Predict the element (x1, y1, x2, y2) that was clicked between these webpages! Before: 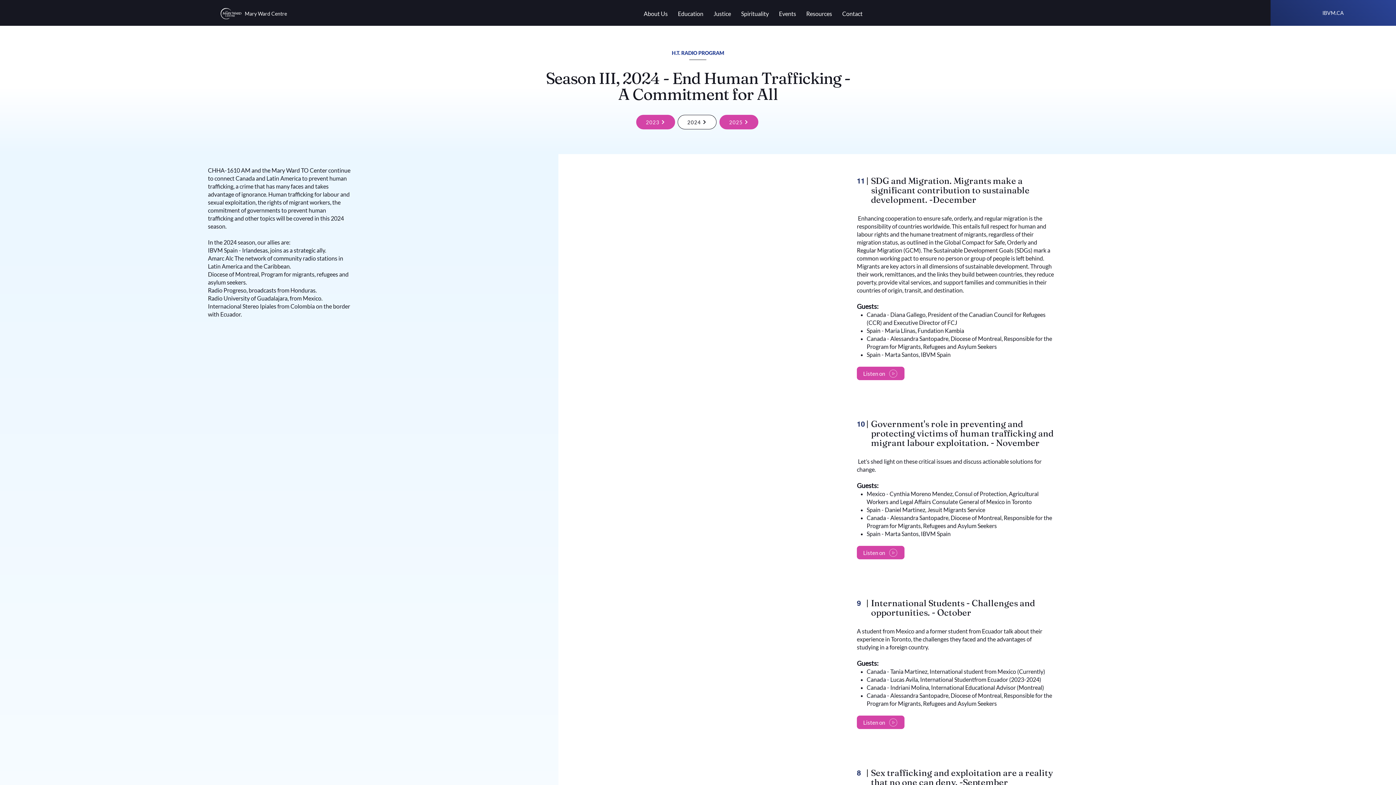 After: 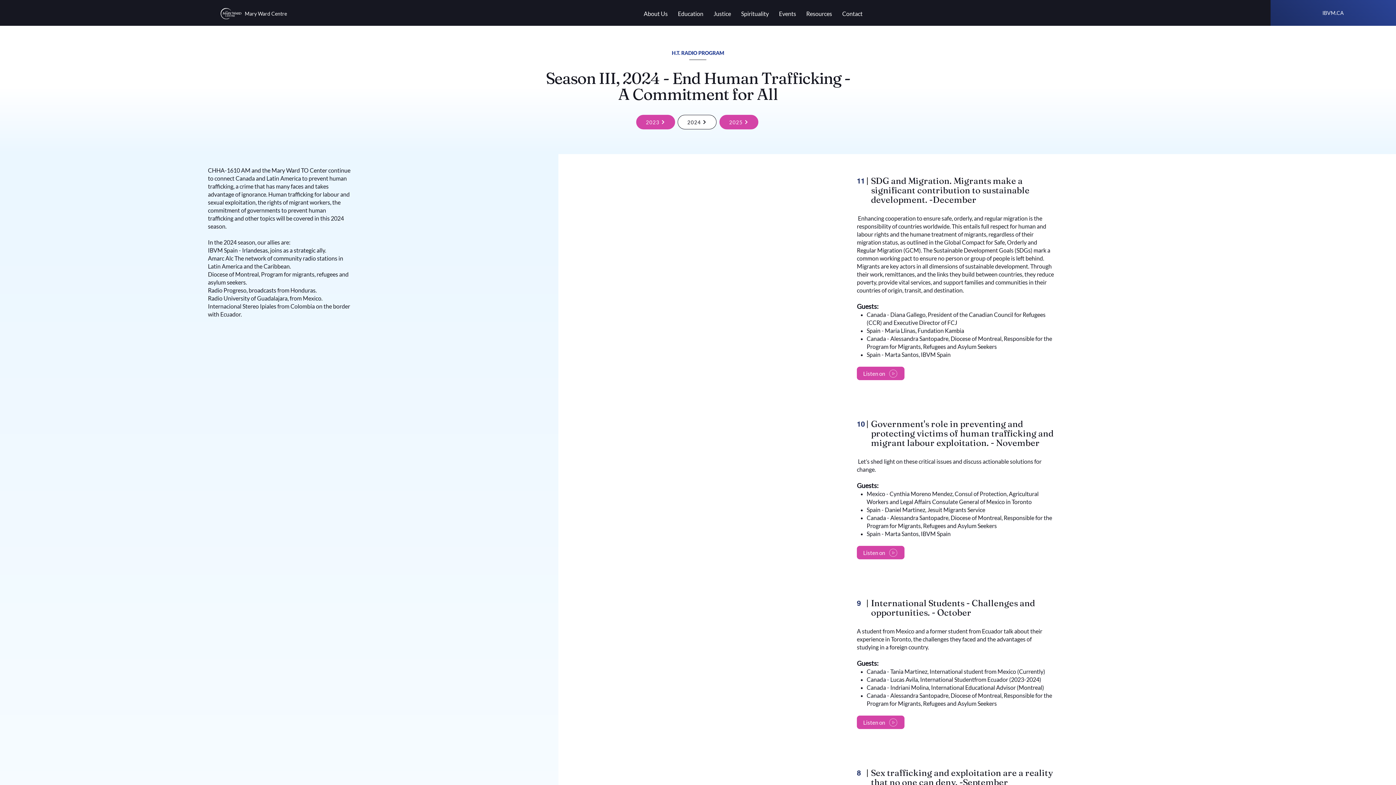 Action: label: Resources bbox: (802, 6, 835, 20)